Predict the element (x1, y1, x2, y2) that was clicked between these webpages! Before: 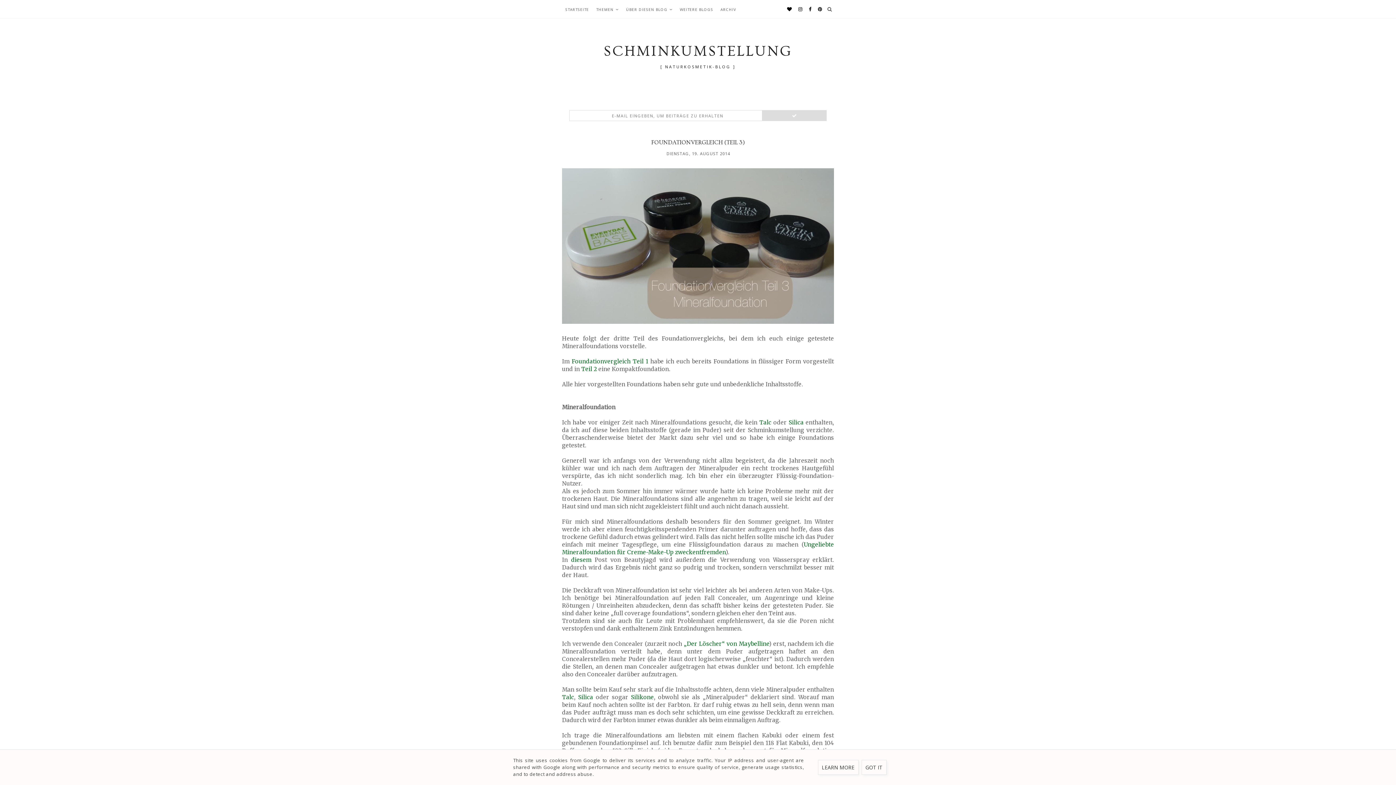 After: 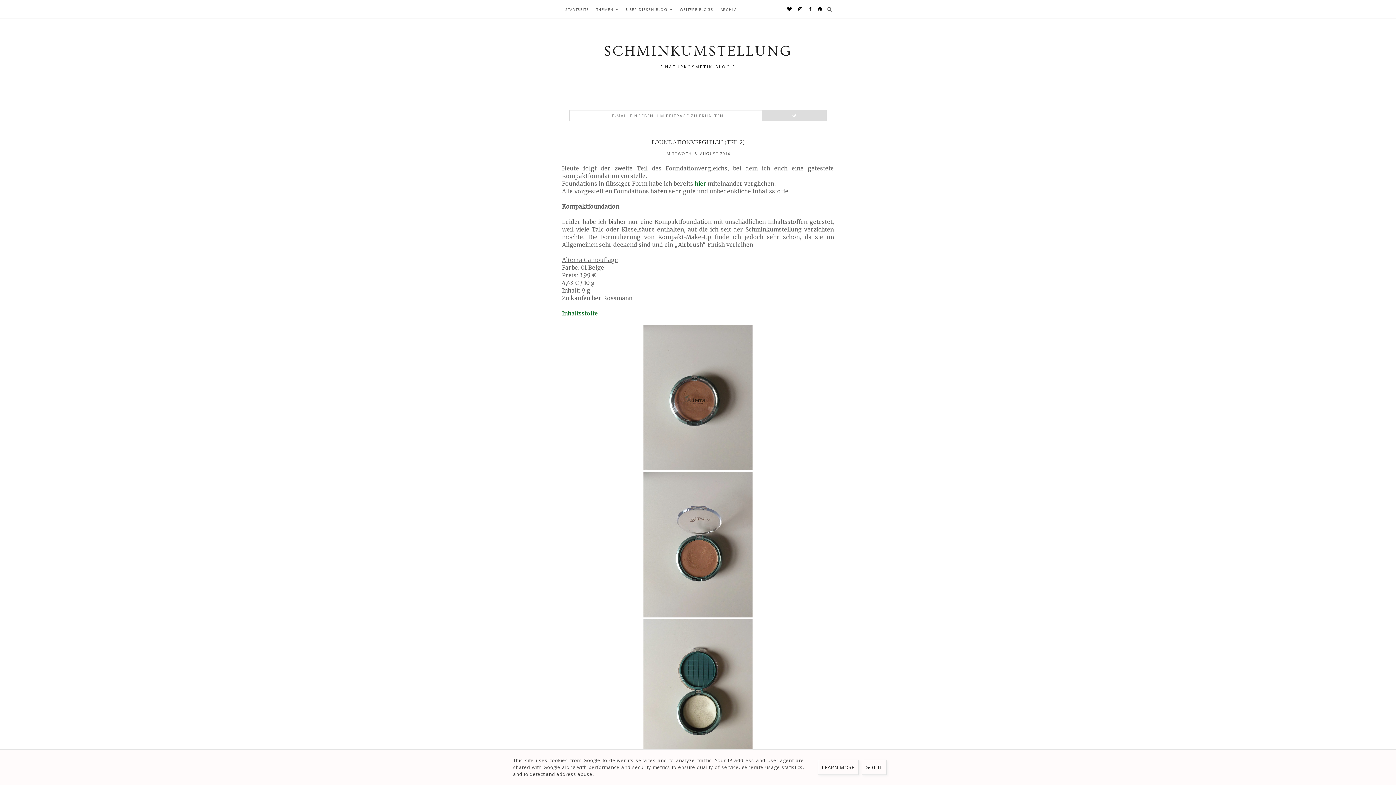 Action: label: Teil 2 bbox: (581, 365, 597, 372)